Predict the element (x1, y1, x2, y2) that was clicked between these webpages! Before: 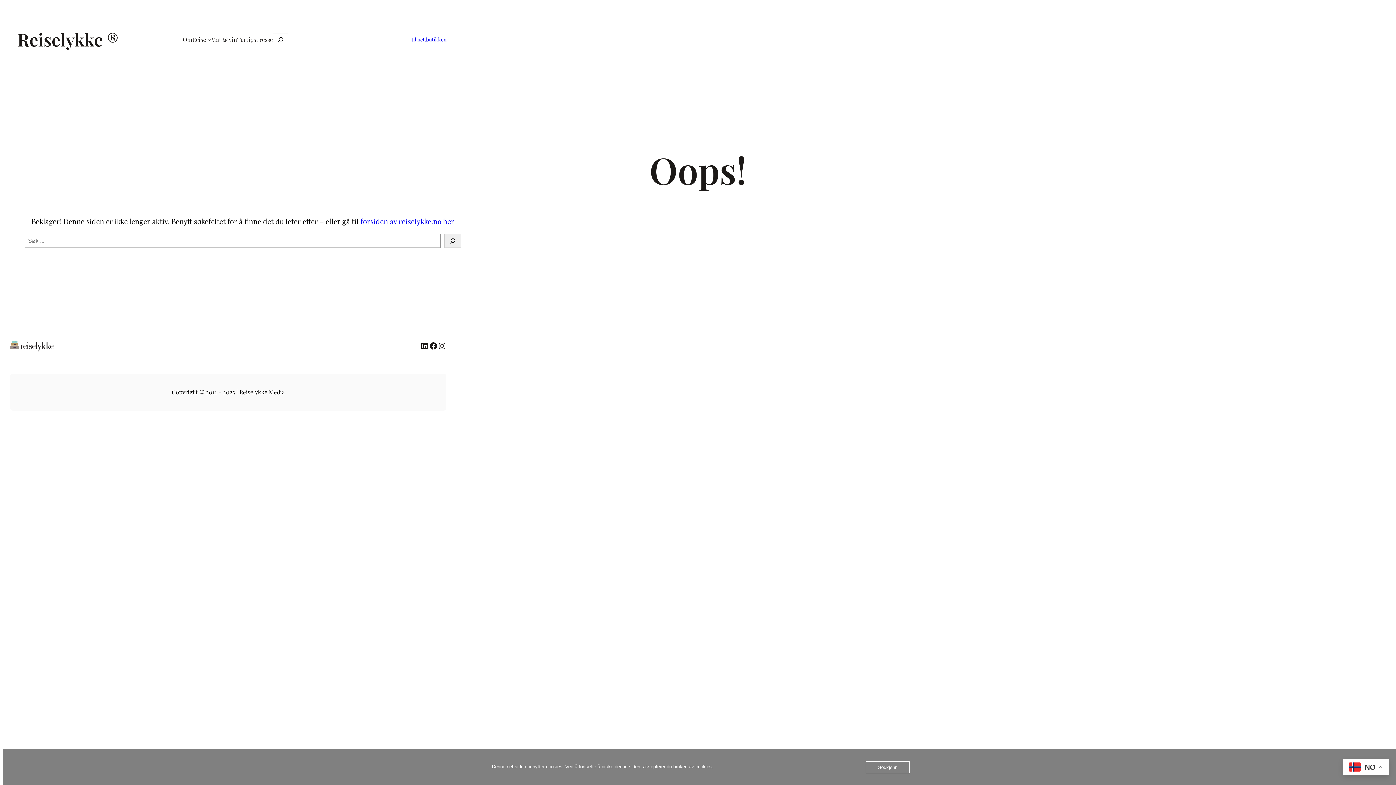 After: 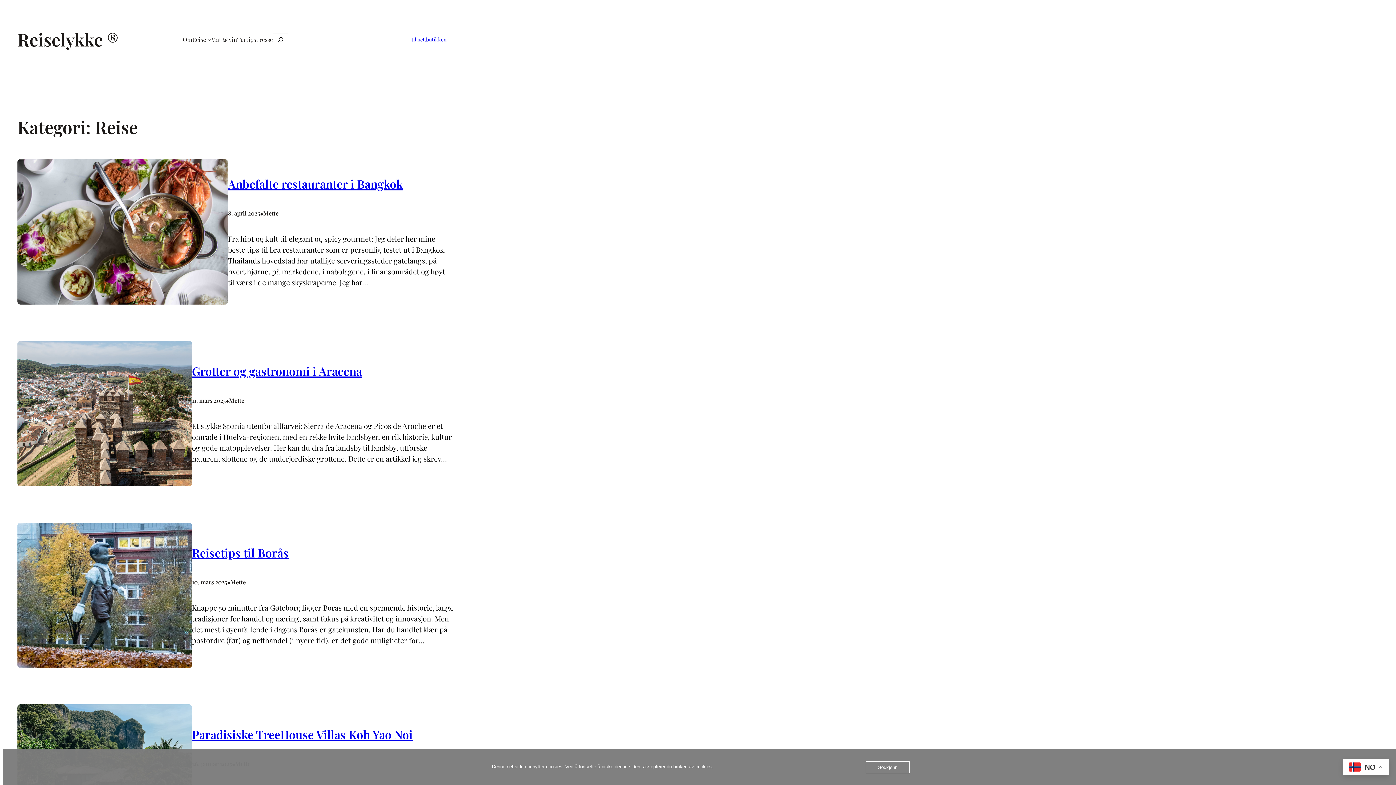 Action: label: Reise bbox: (192, 34, 206, 44)